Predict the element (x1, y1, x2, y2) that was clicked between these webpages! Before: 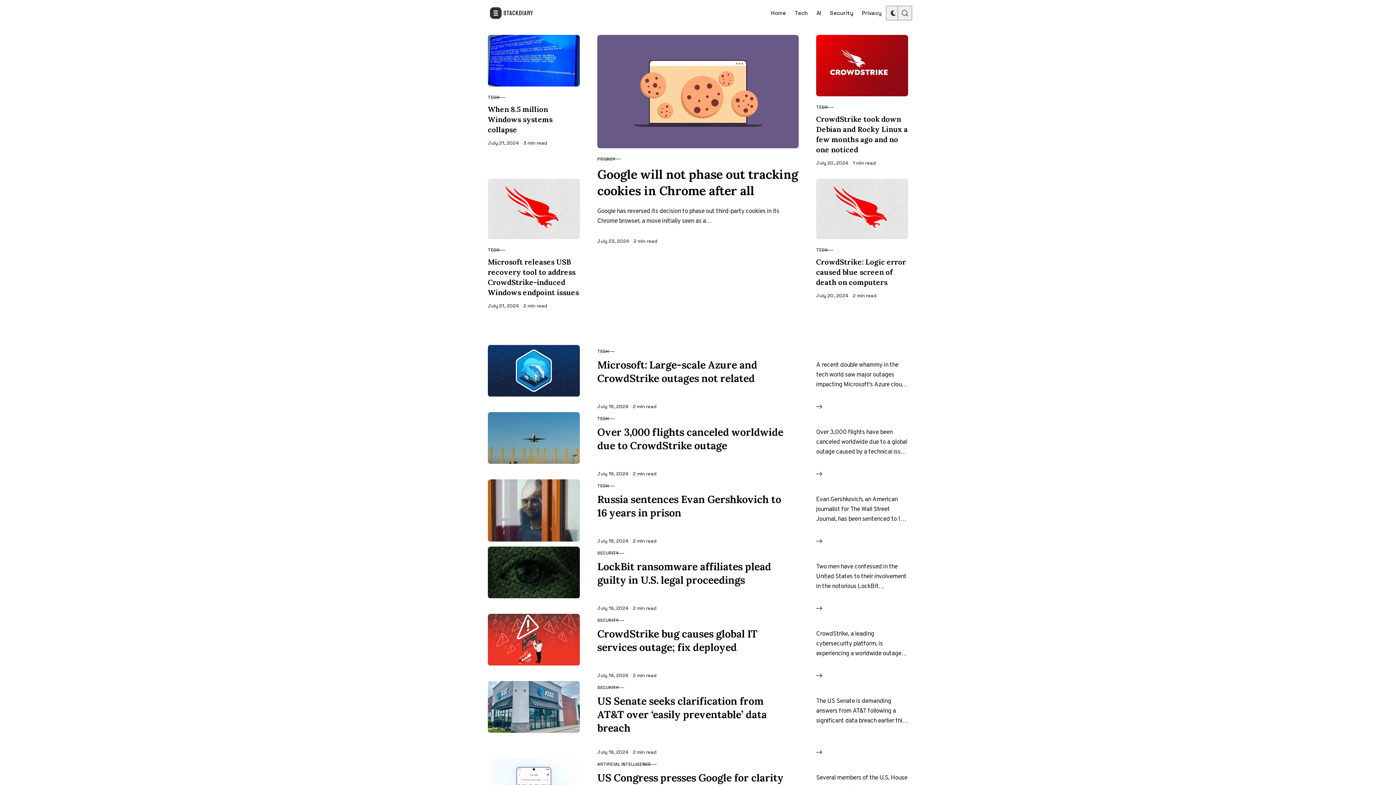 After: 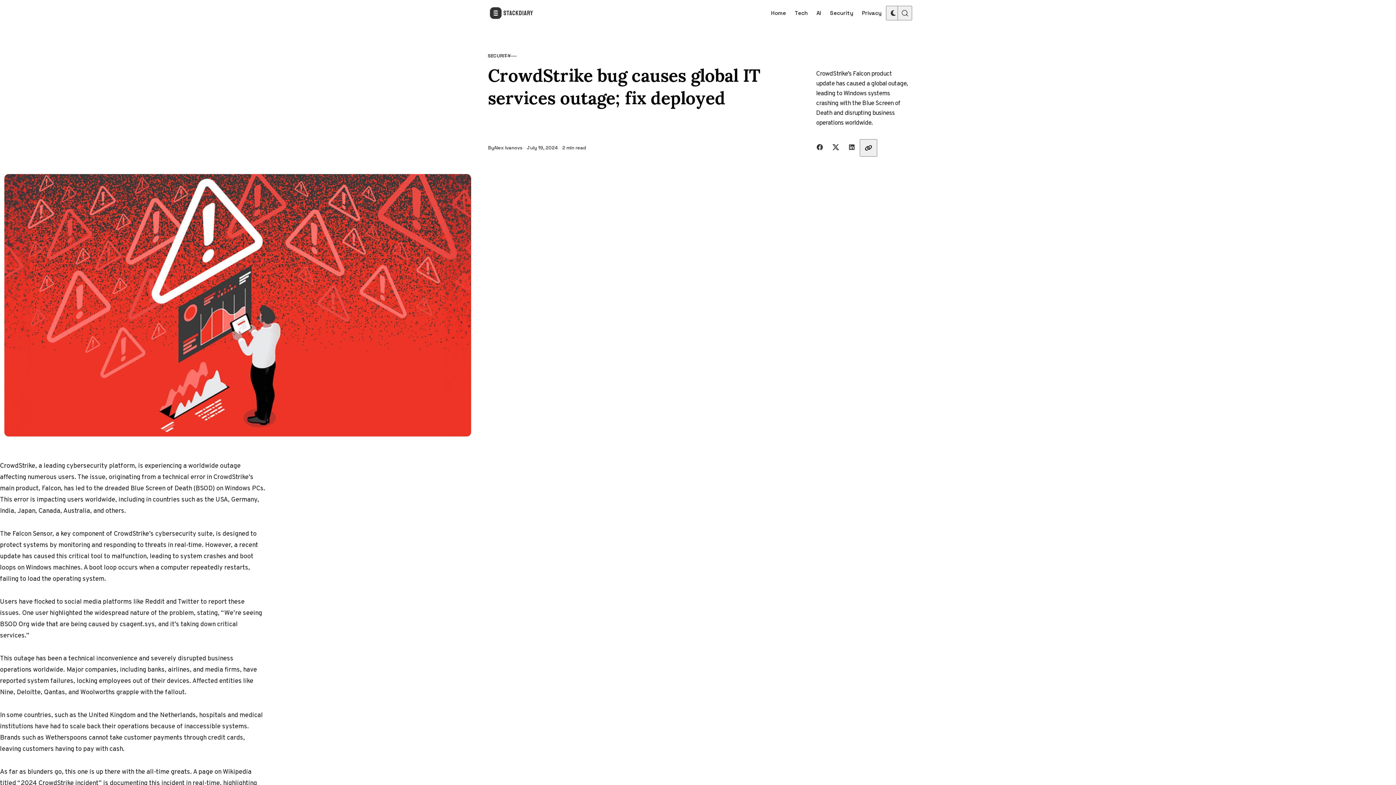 Action: bbox: (597, 627, 908, 658) label: CrowdStrike bug causes global IT services outage; fix deployed

CrowdStrike, a leading cybersecurity platform, is experiencing a worldwide outage affecting numerous users. The issue, originating from a technical error…